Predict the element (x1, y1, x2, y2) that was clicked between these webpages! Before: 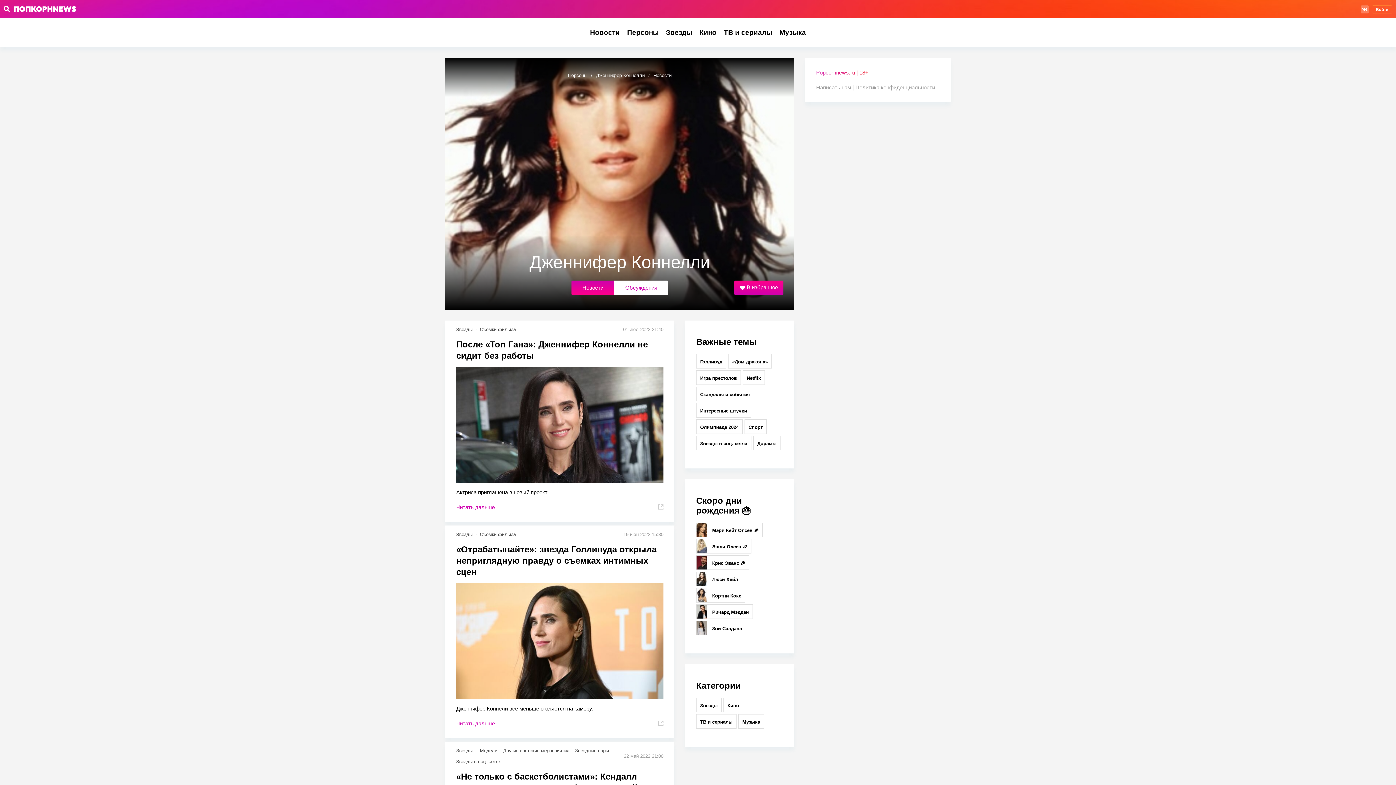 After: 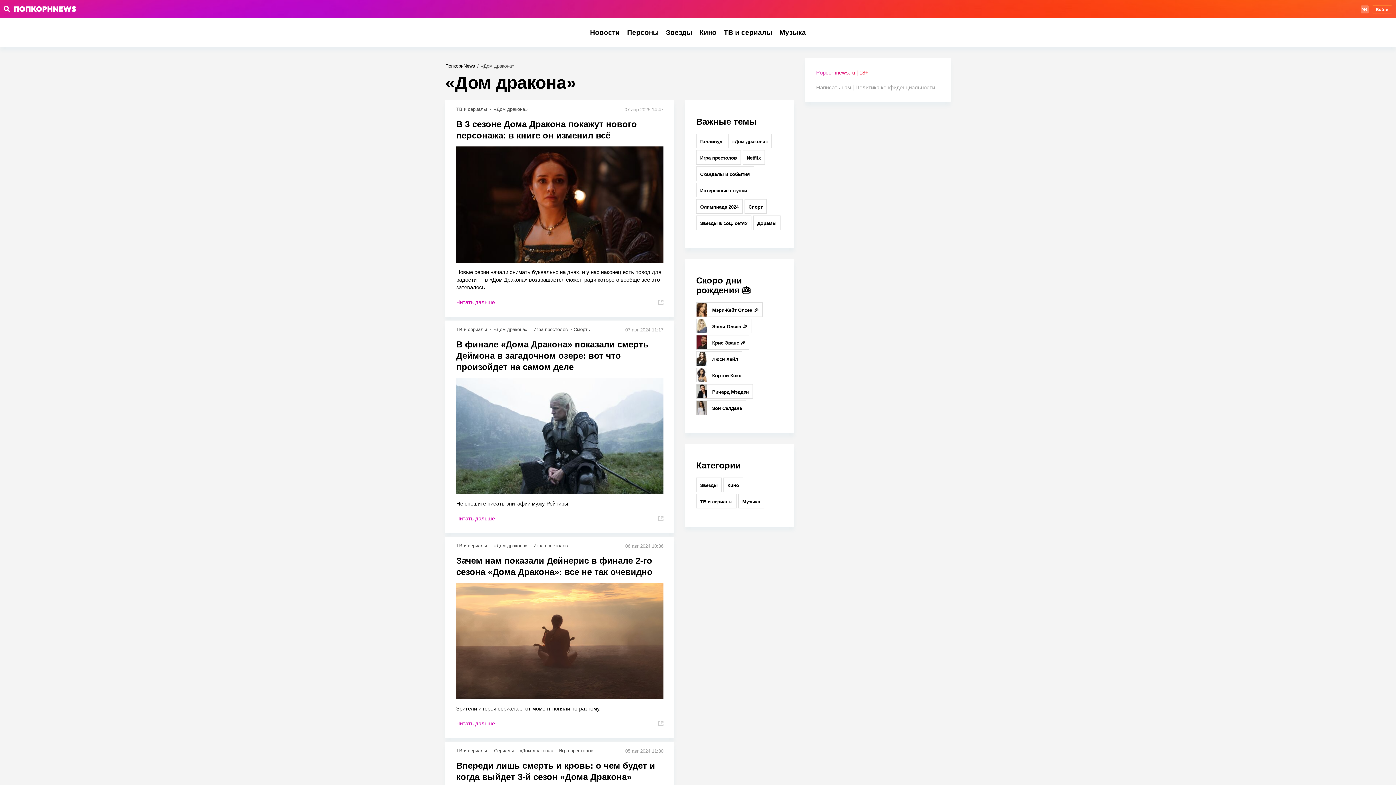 Action: bbox: (728, 354, 772, 368) label: «Дом дракона»